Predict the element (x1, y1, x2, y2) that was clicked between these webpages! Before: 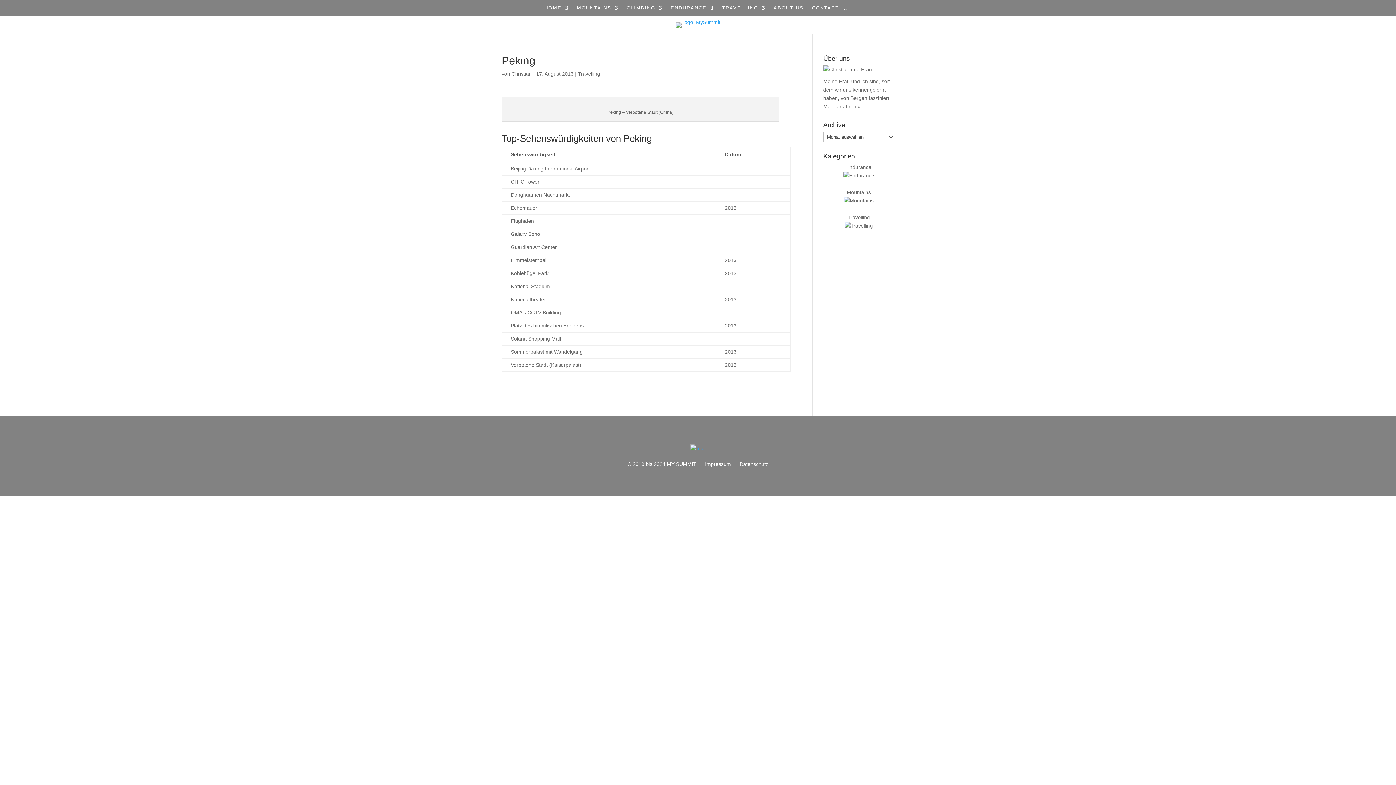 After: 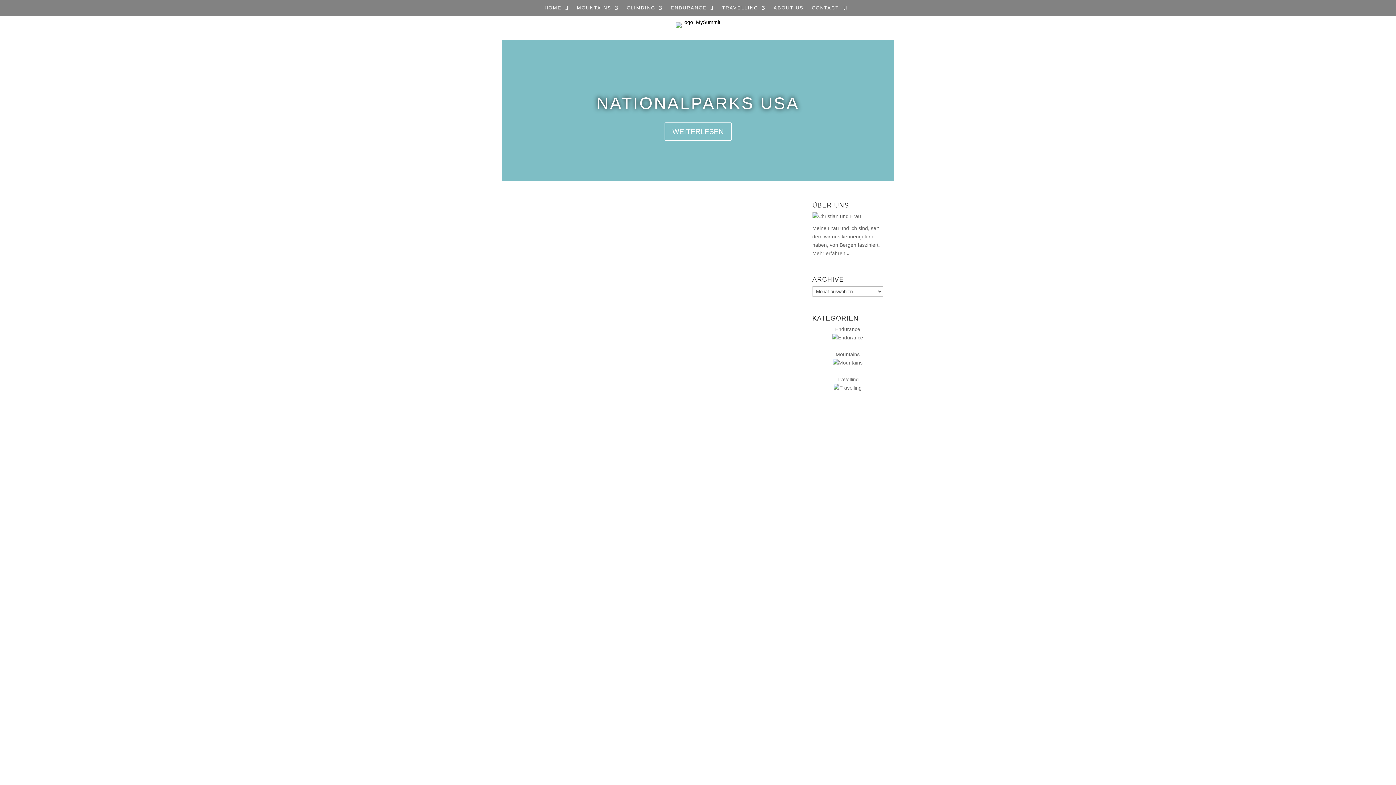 Action: bbox: (675, 19, 720, 25)